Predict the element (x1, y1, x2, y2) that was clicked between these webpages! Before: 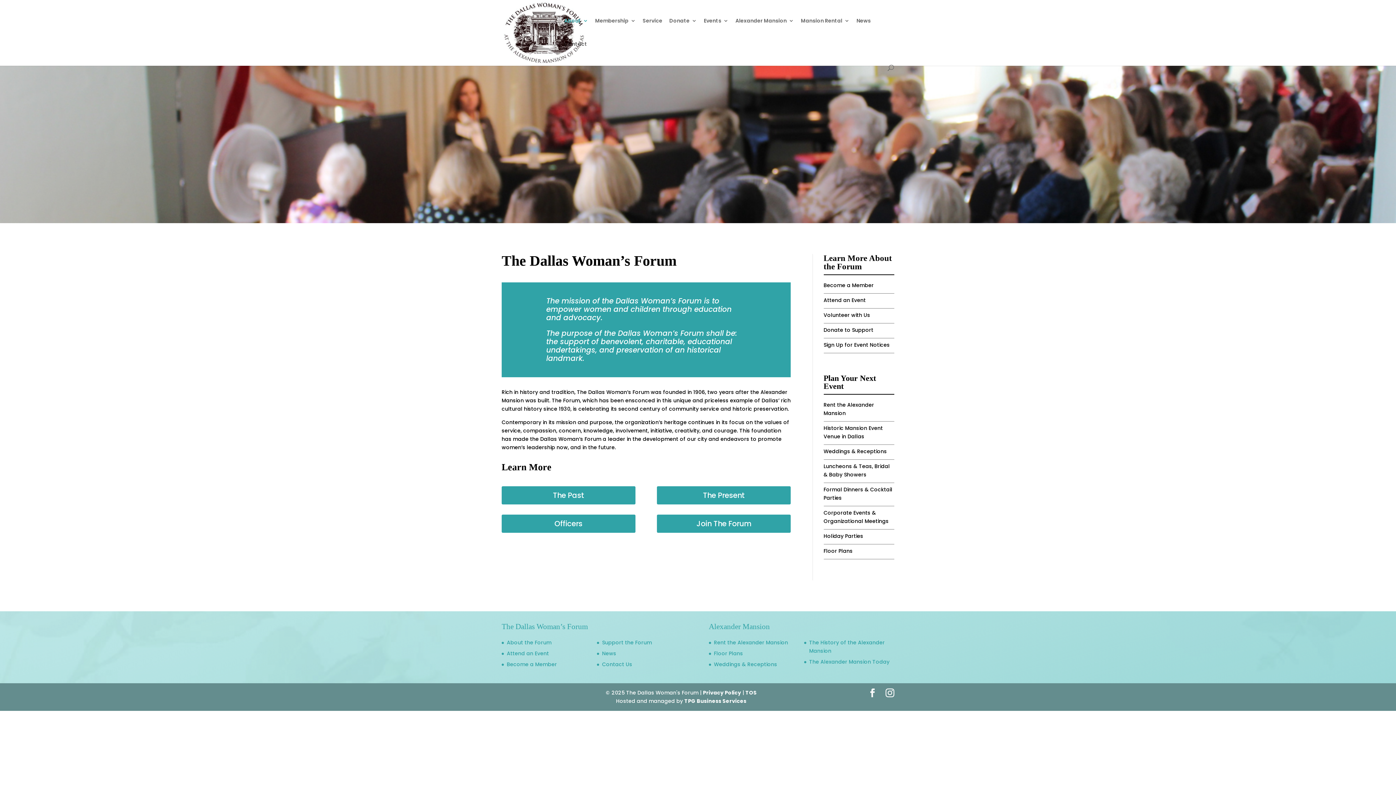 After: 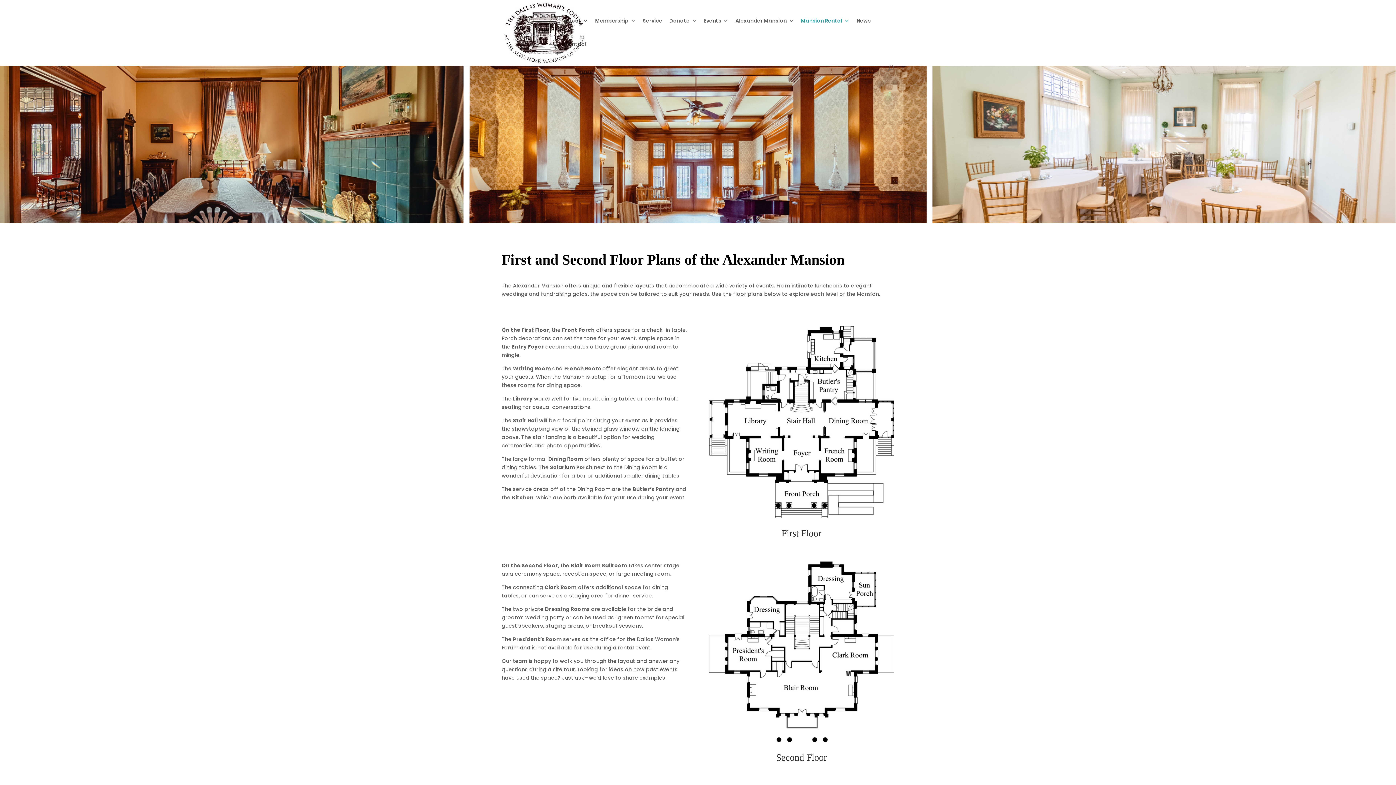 Action: bbox: (714, 650, 743, 657) label: Floor Plans